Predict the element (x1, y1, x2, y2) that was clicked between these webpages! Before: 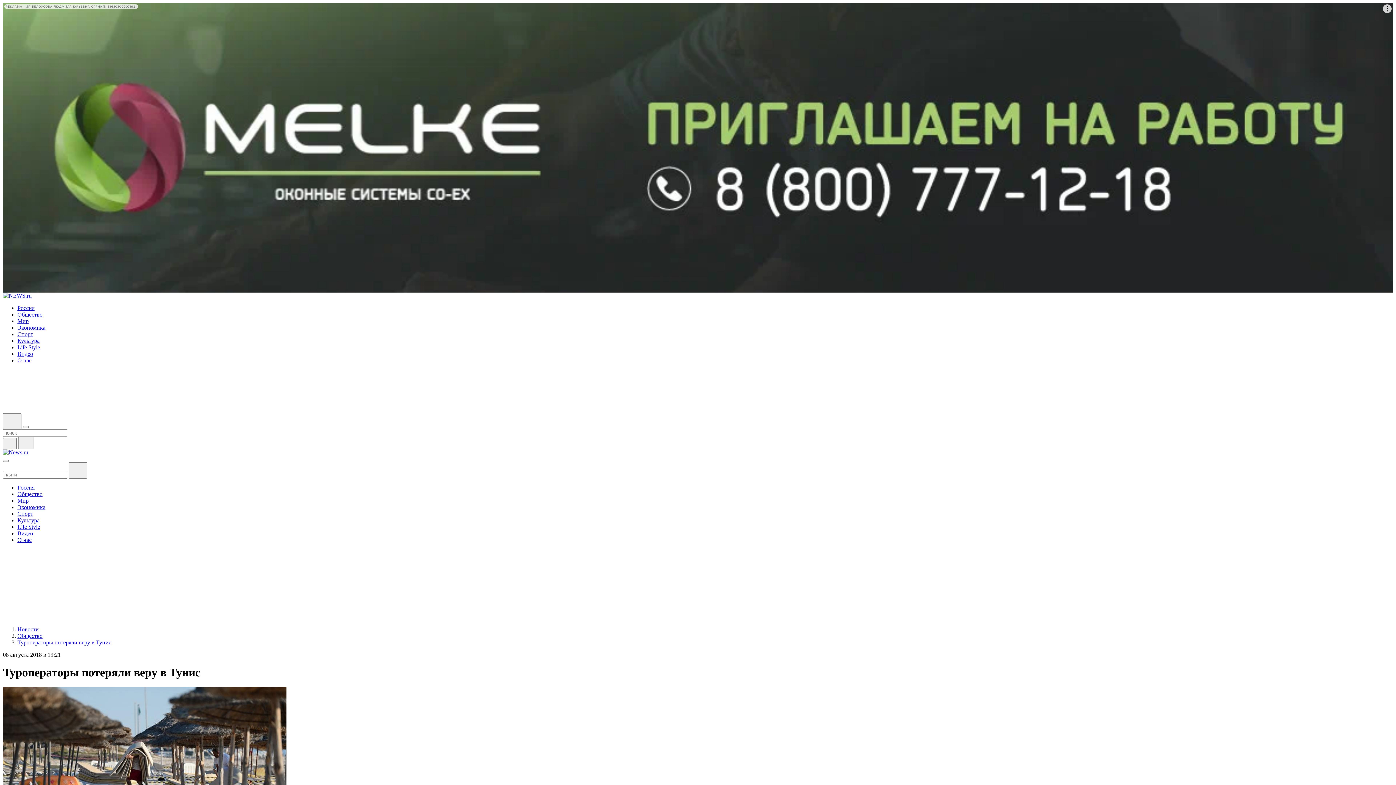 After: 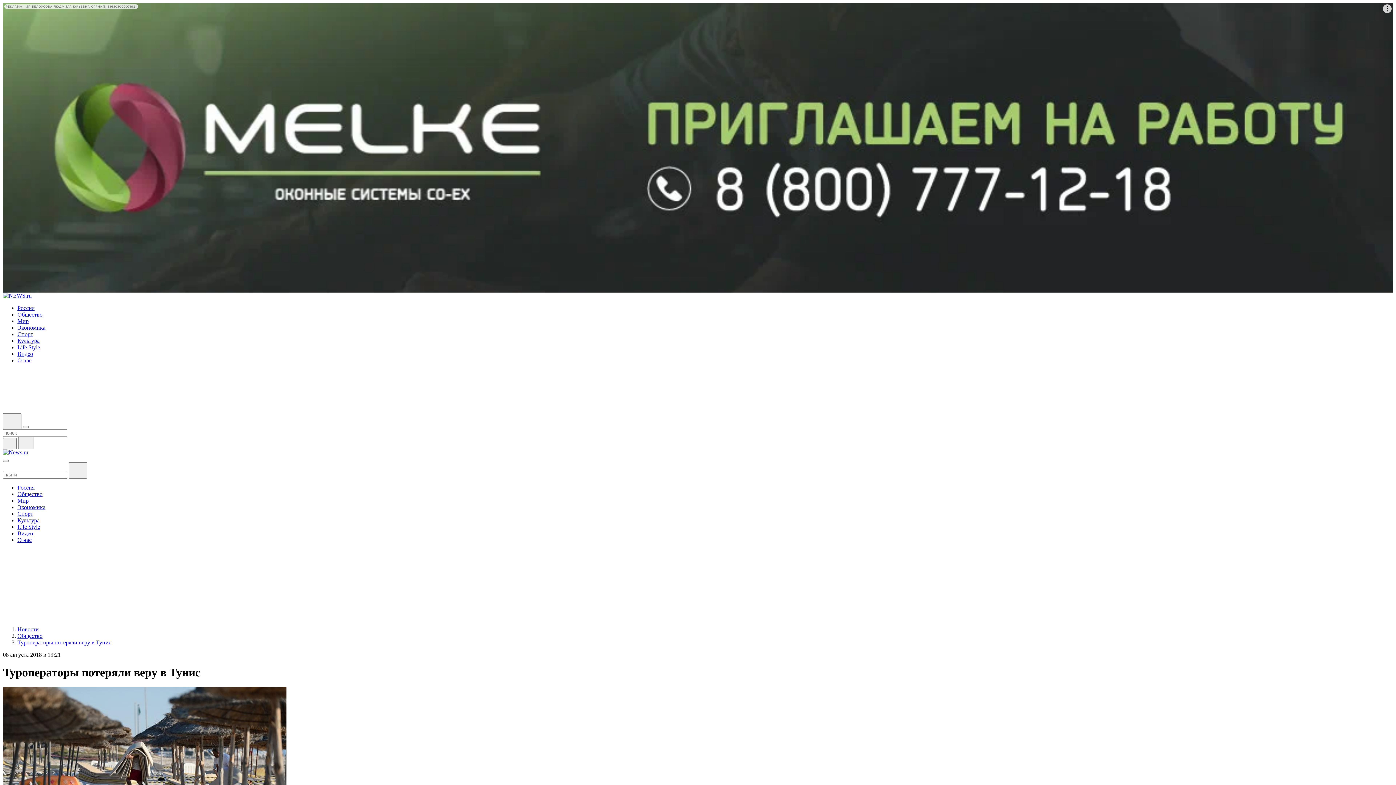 Action: bbox: (2, 571, 15, 577)